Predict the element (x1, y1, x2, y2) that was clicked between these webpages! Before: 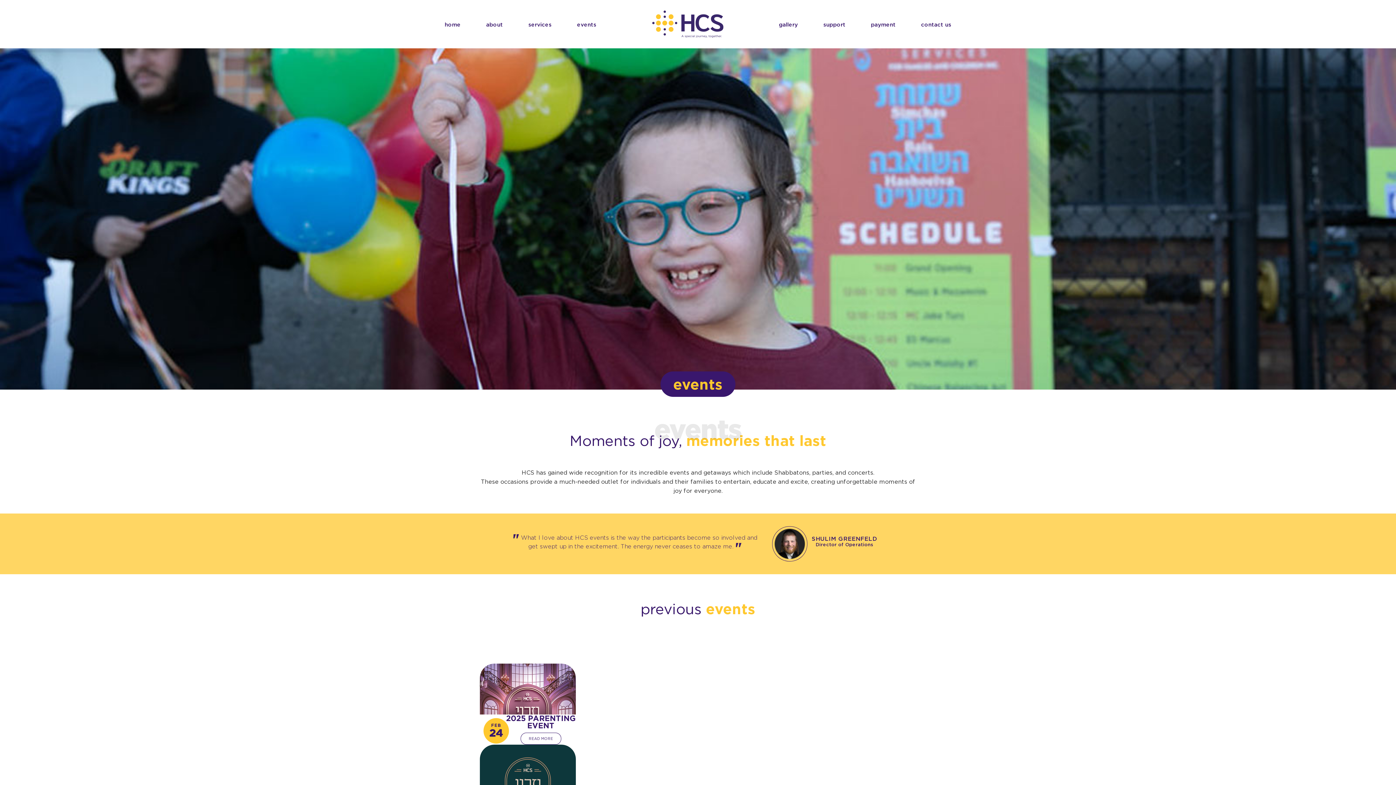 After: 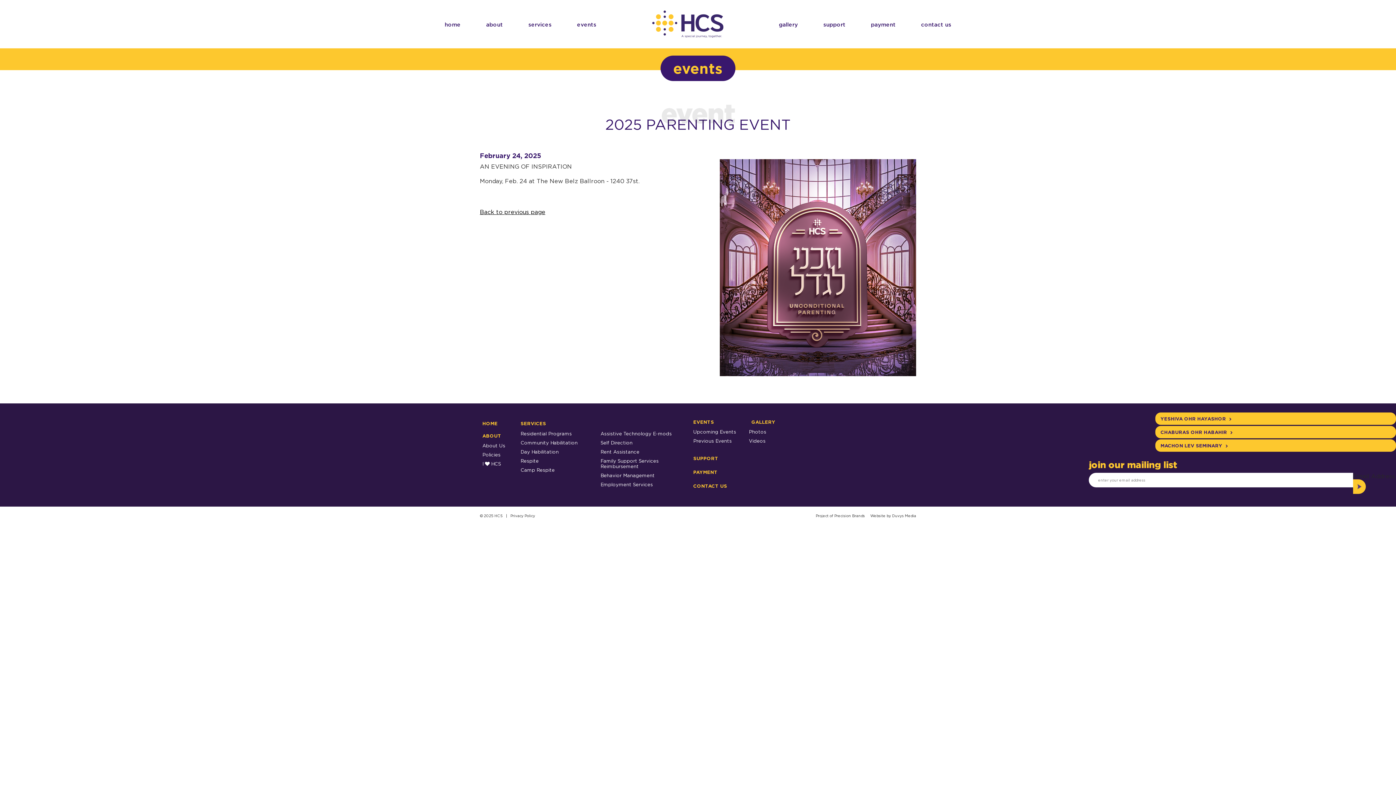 Action: bbox: (520, 732, 561, 744) label: READ MORE